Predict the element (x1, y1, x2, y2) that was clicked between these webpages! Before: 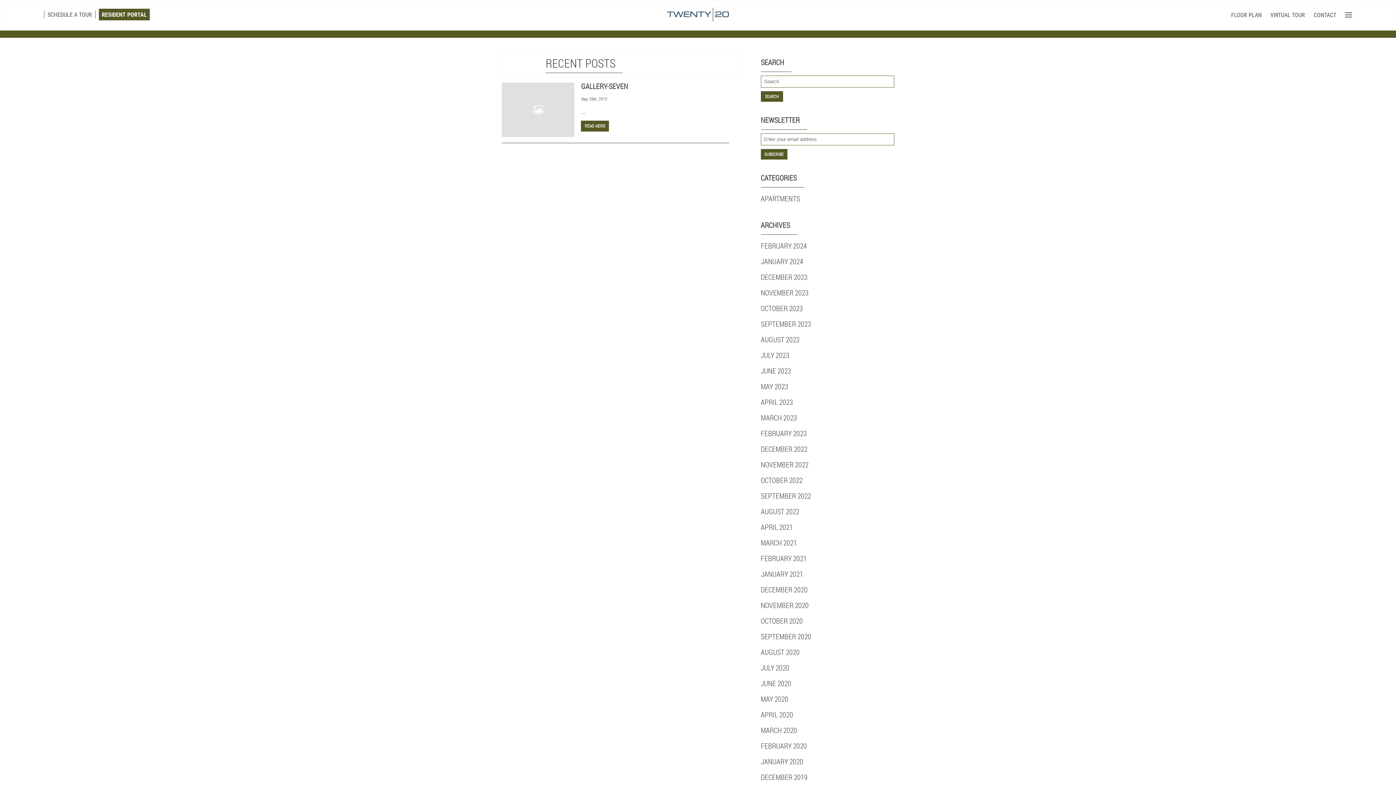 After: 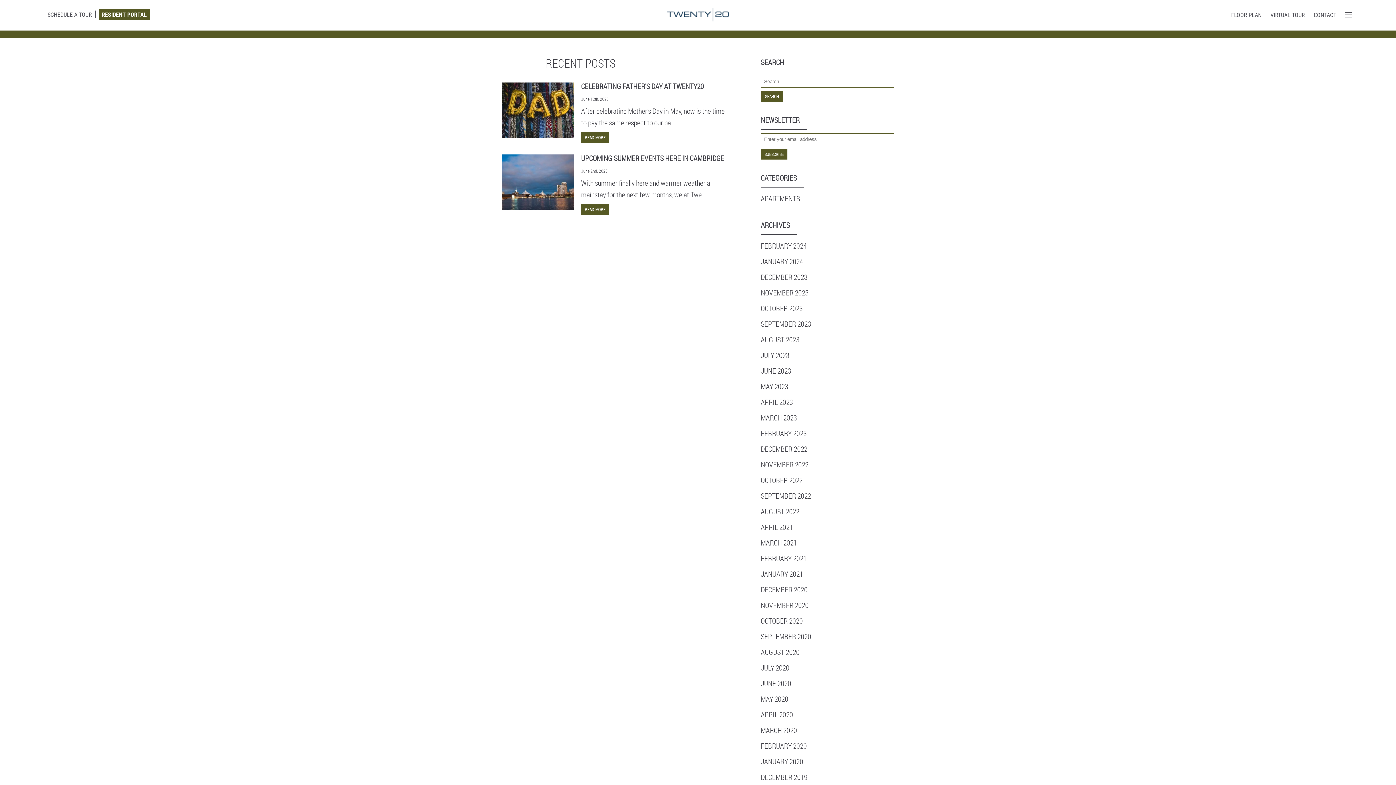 Action: bbox: (761, 365, 894, 377) label: JUNE 2023